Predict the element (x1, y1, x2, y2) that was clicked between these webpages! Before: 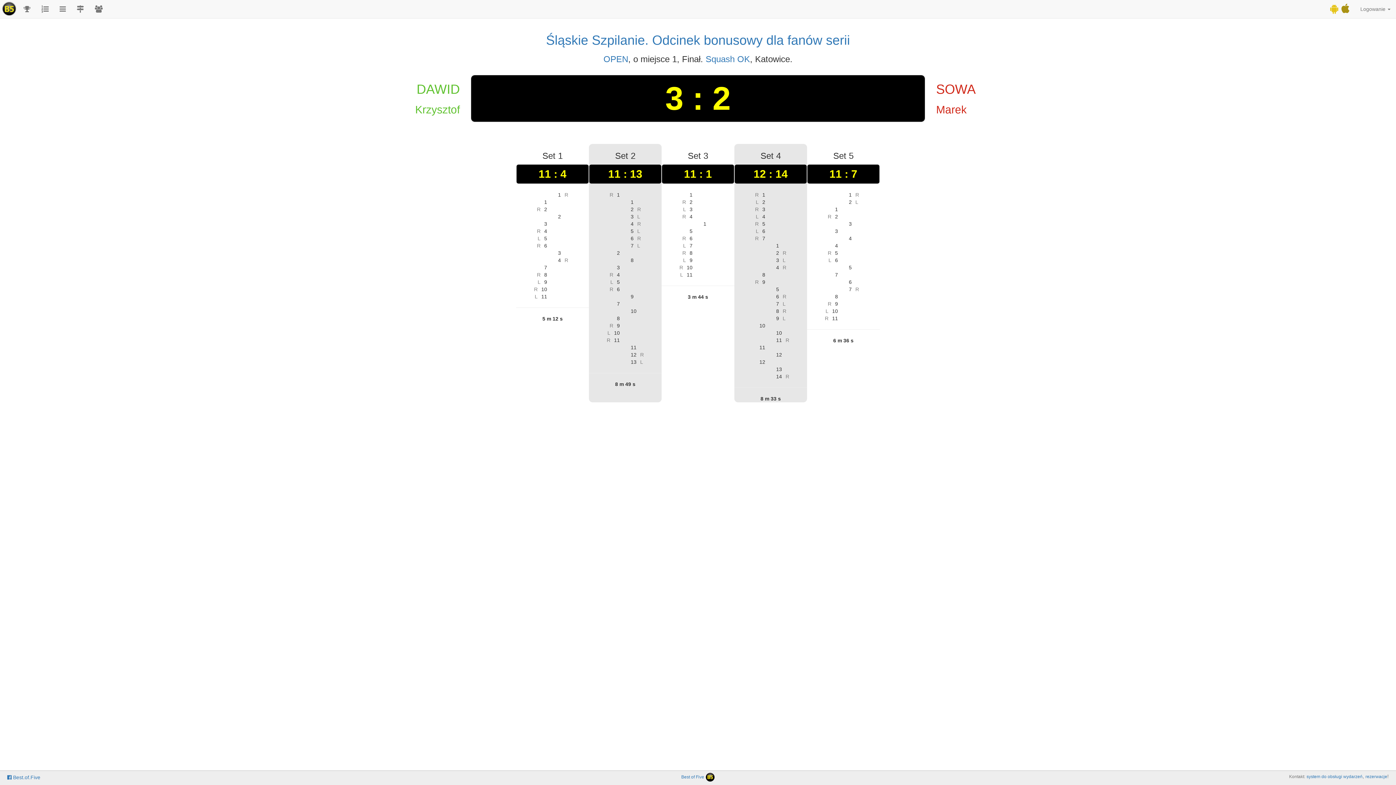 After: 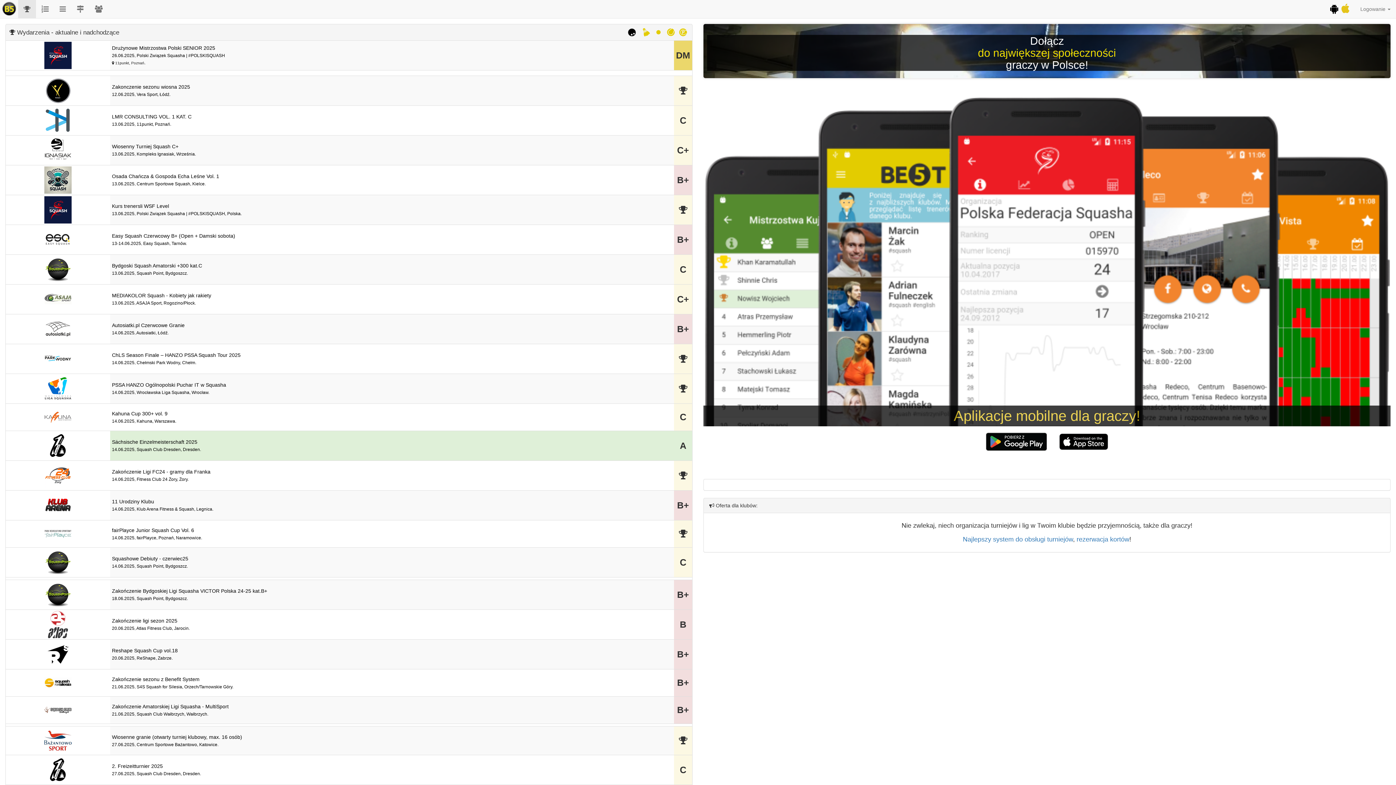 Action: bbox: (0, 0, 18, 18)